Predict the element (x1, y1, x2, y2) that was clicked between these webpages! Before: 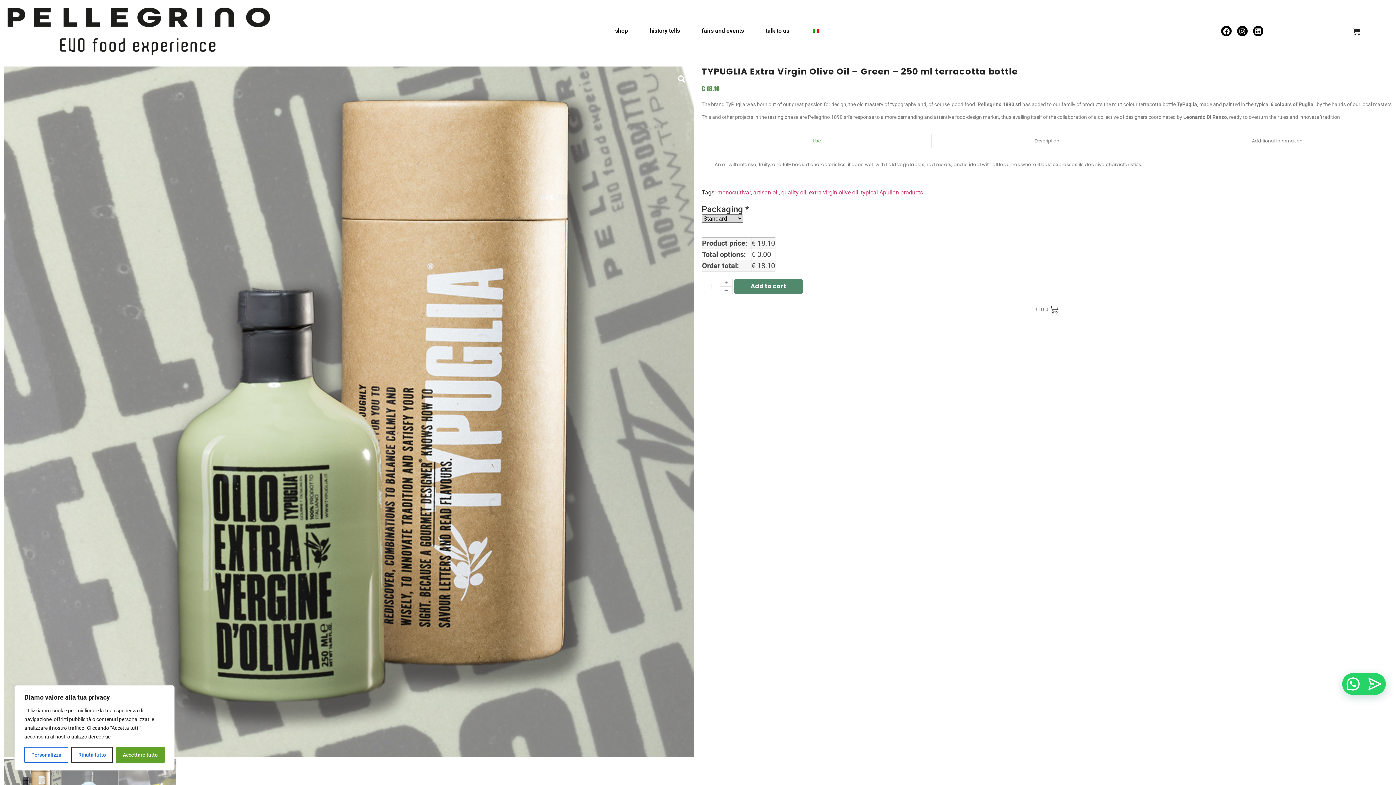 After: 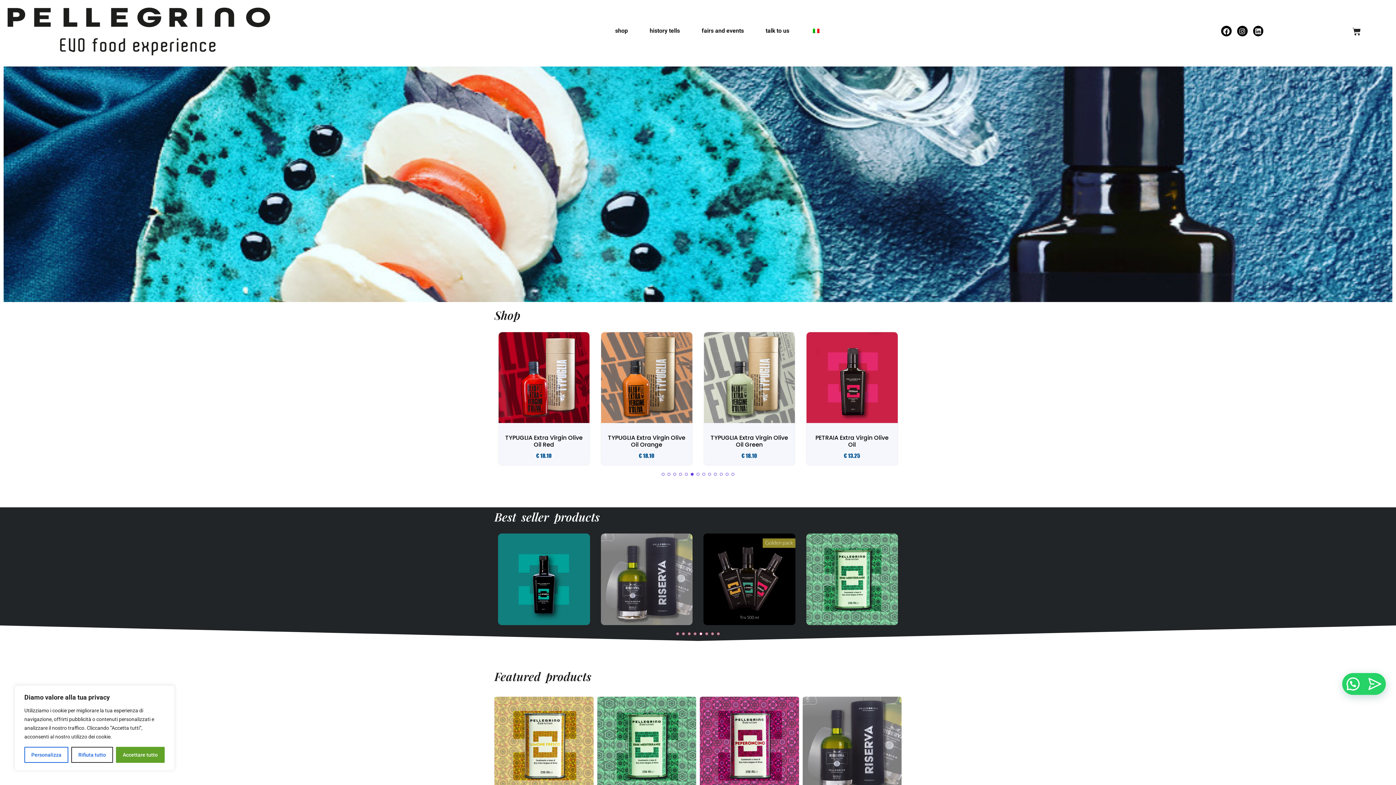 Action: label: typical Apulian products bbox: (861, 188, 923, 195)